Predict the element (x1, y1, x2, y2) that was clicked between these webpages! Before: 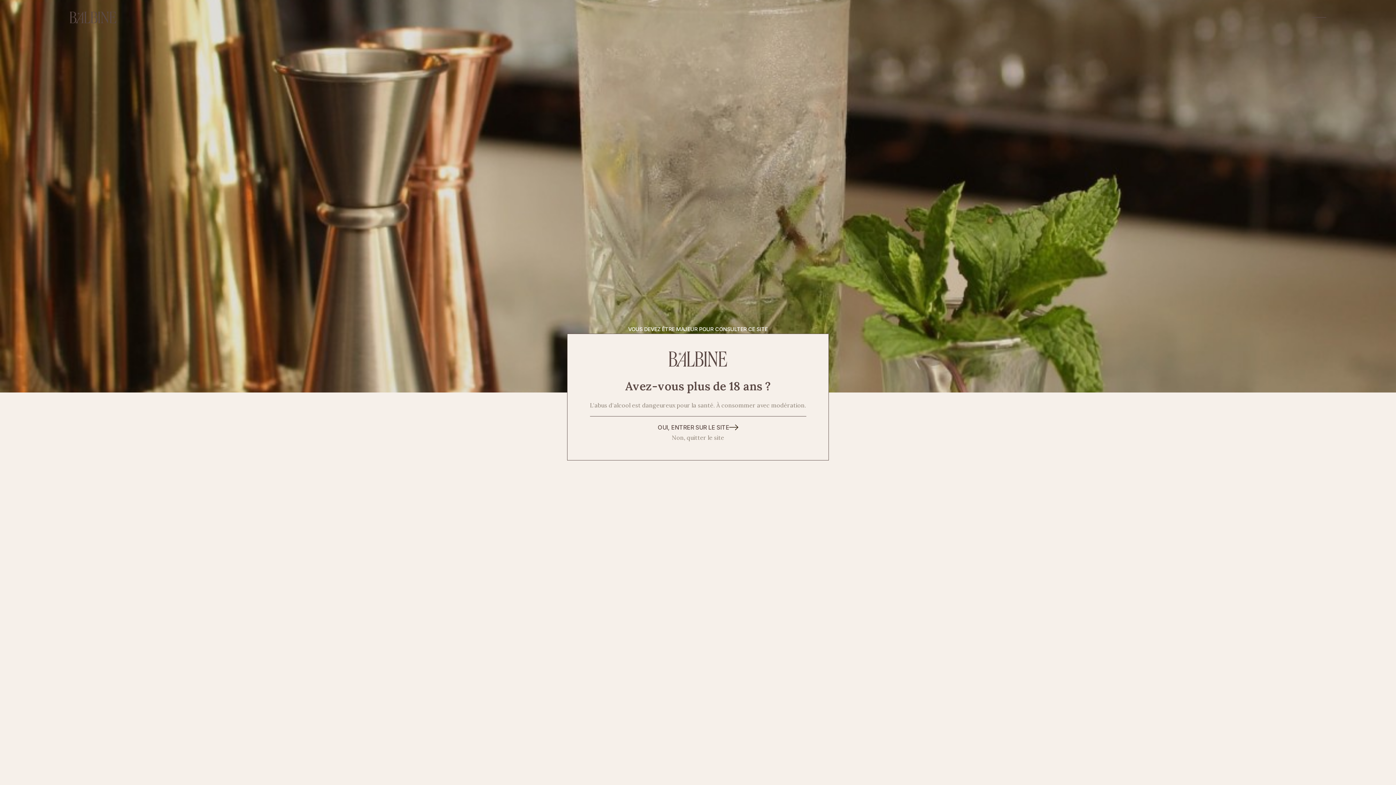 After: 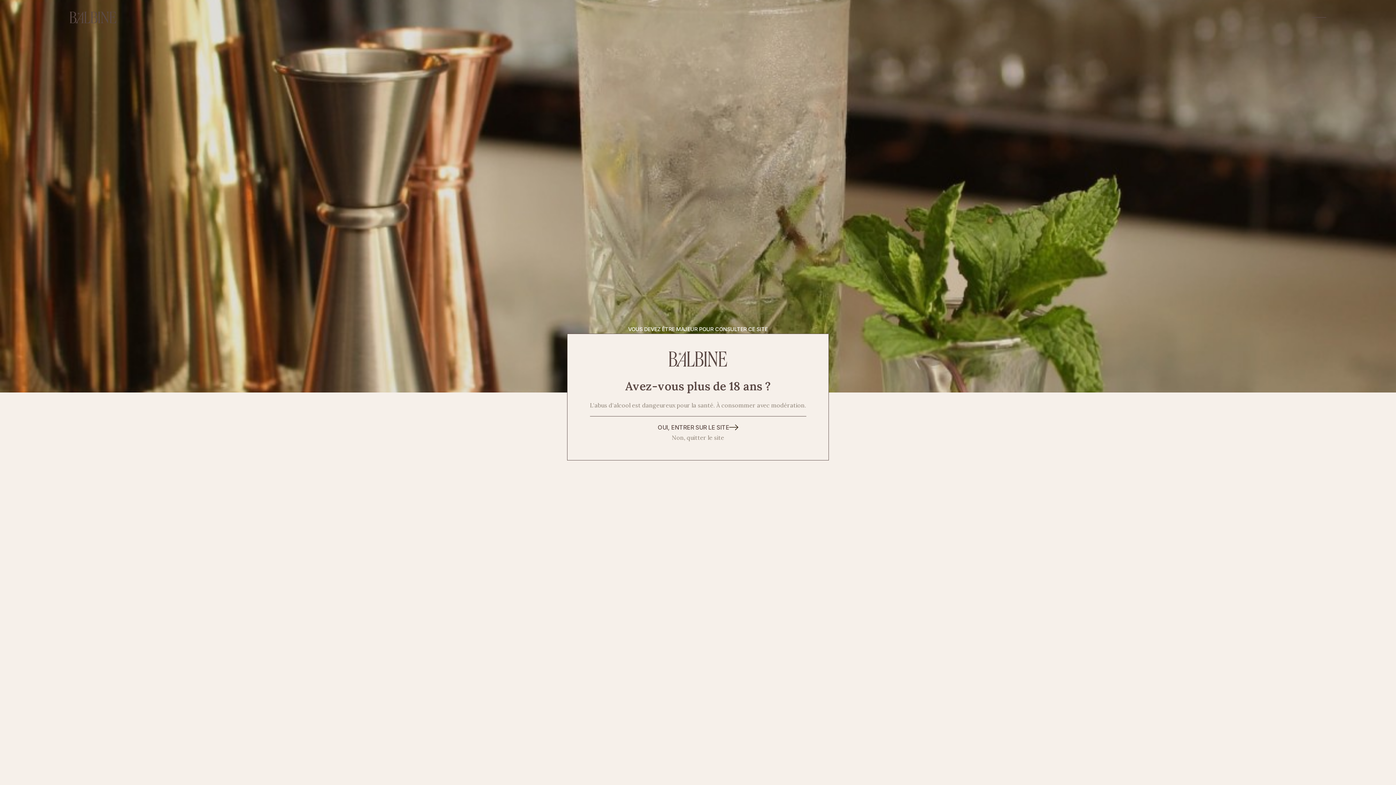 Action: bbox: (69, 11, 116, 23)